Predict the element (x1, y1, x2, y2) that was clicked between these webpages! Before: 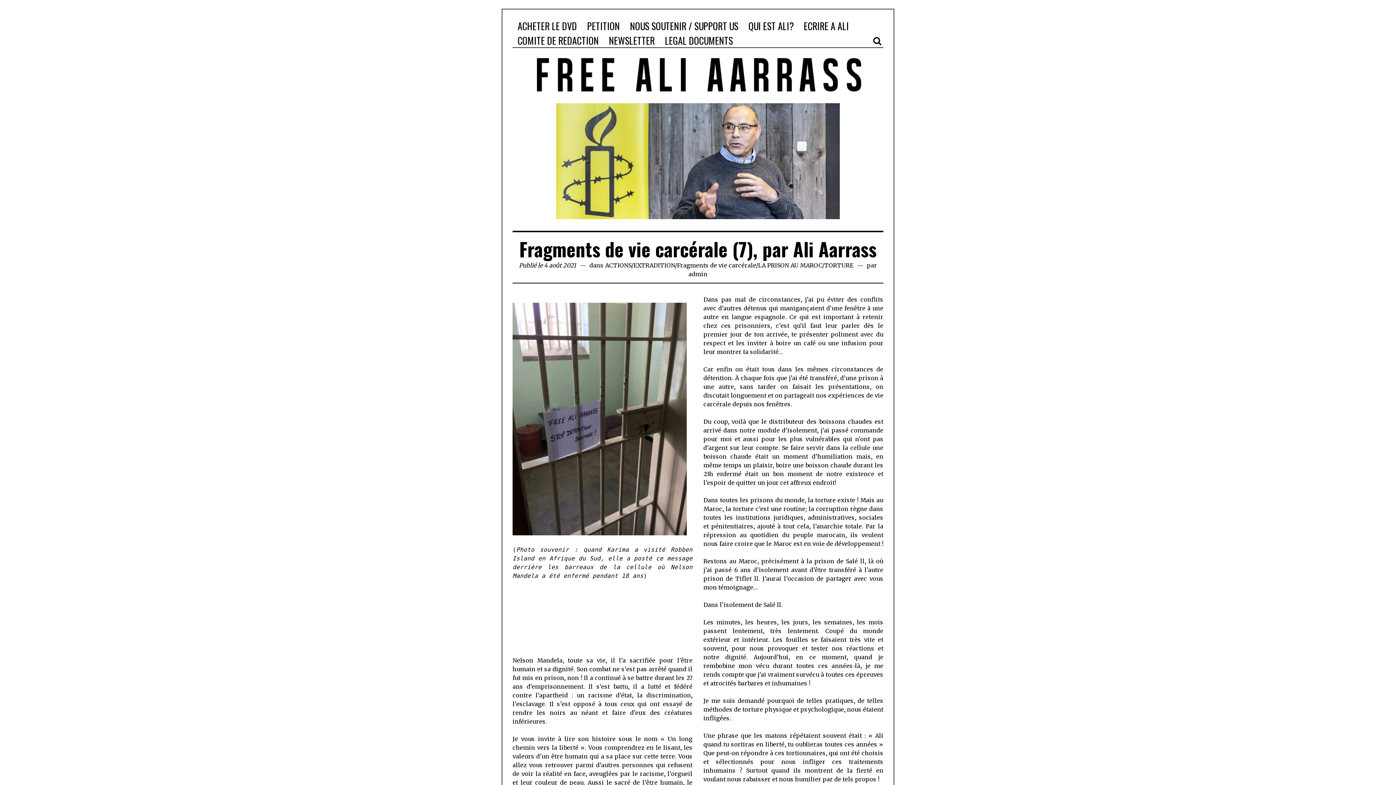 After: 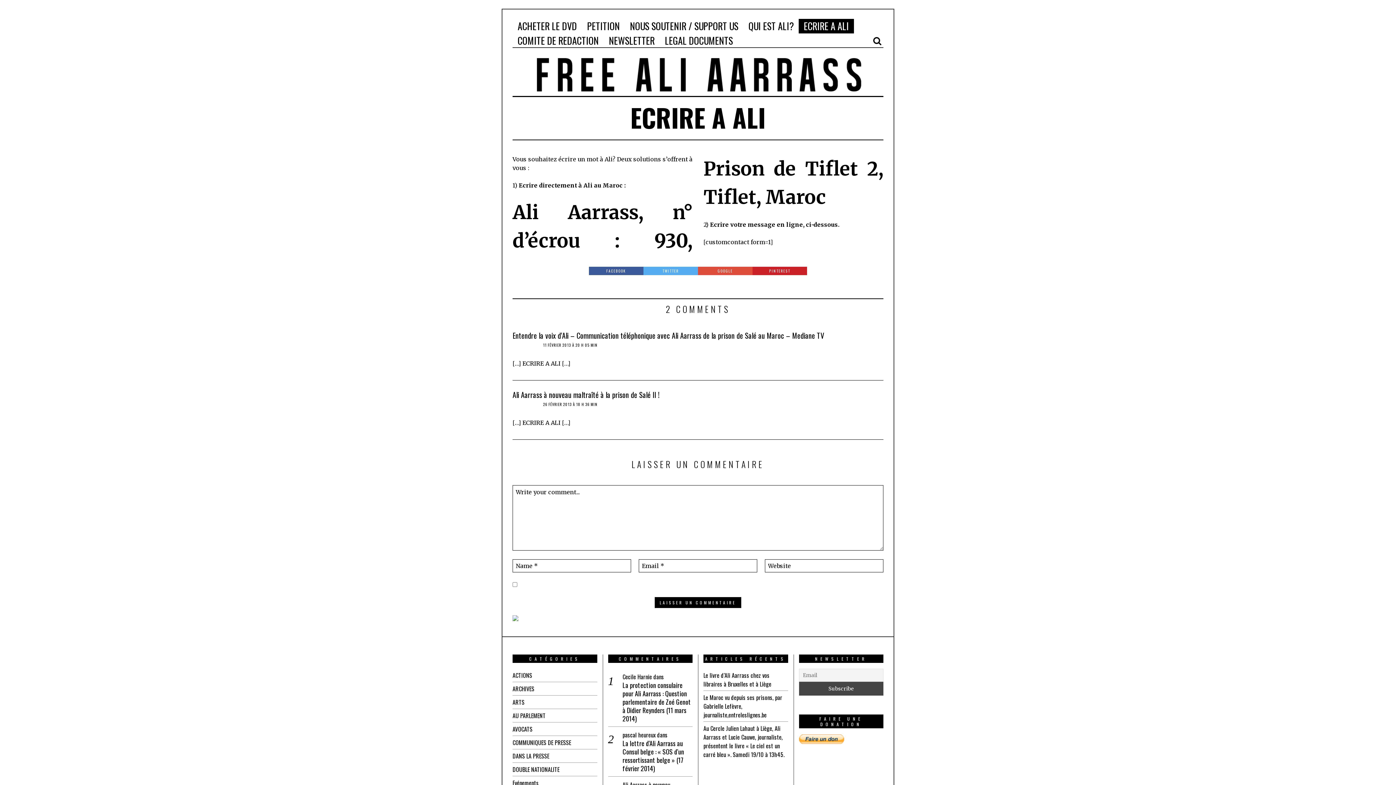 Action: bbox: (798, 18, 854, 33) label: ECRIRE A ALI